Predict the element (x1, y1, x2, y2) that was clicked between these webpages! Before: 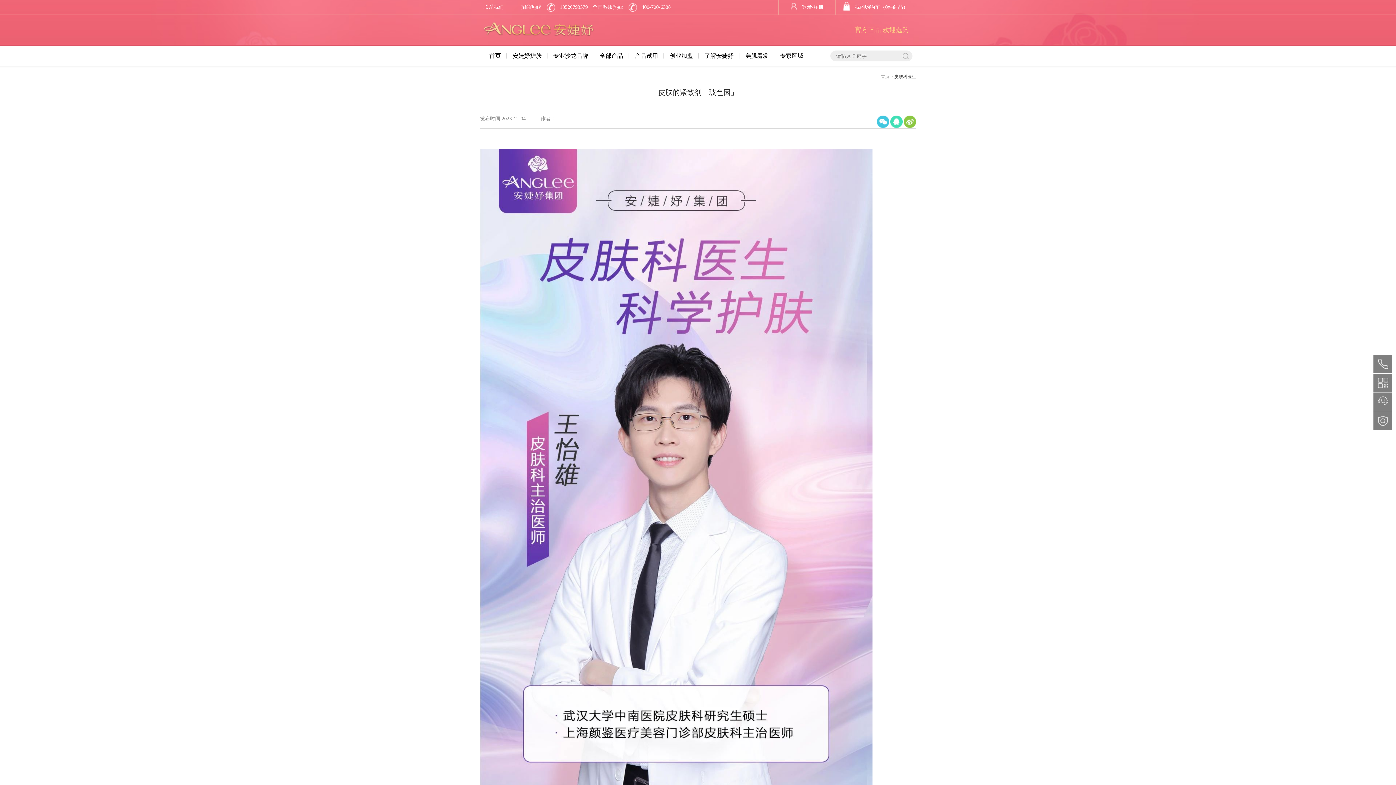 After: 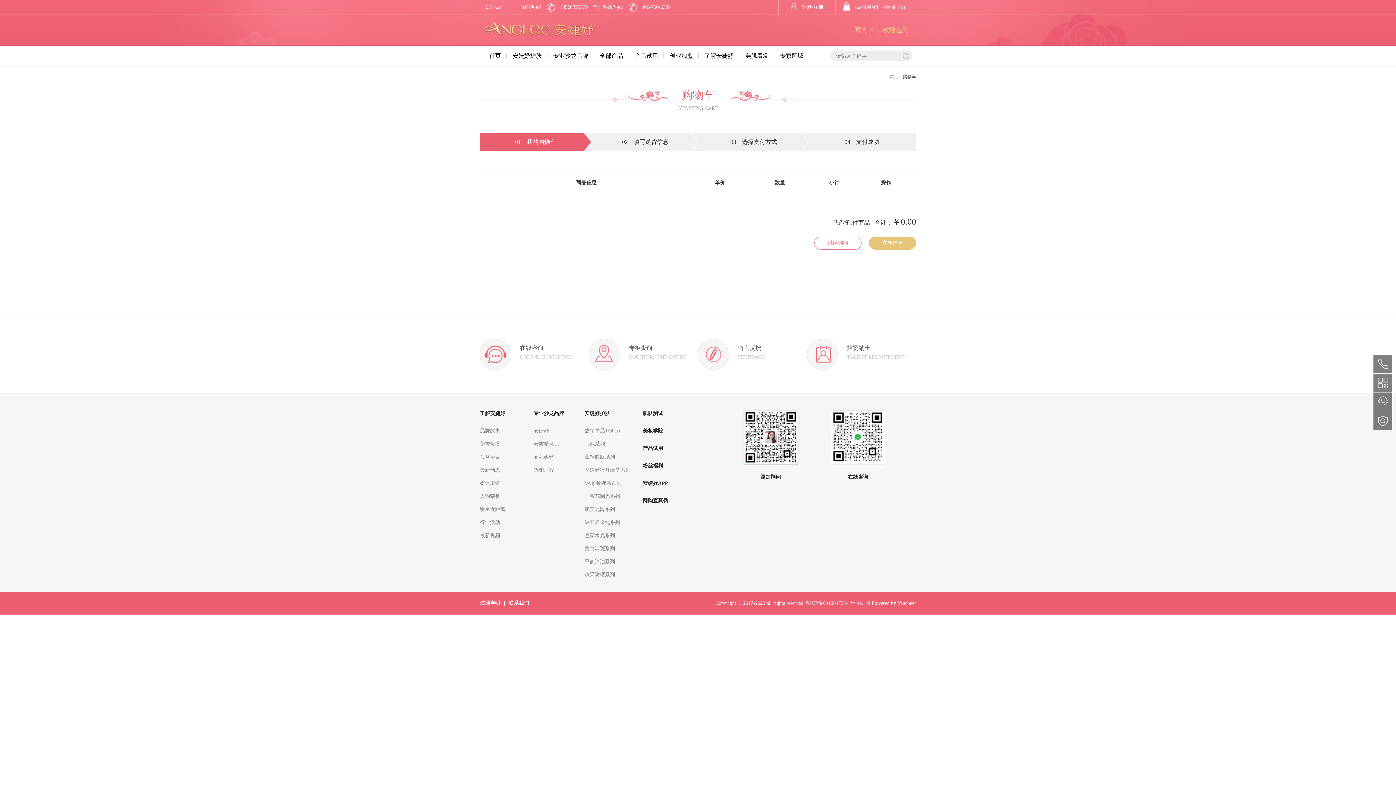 Action: bbox: (843, 4, 908, 9) label: 我的购物车（0件商品）